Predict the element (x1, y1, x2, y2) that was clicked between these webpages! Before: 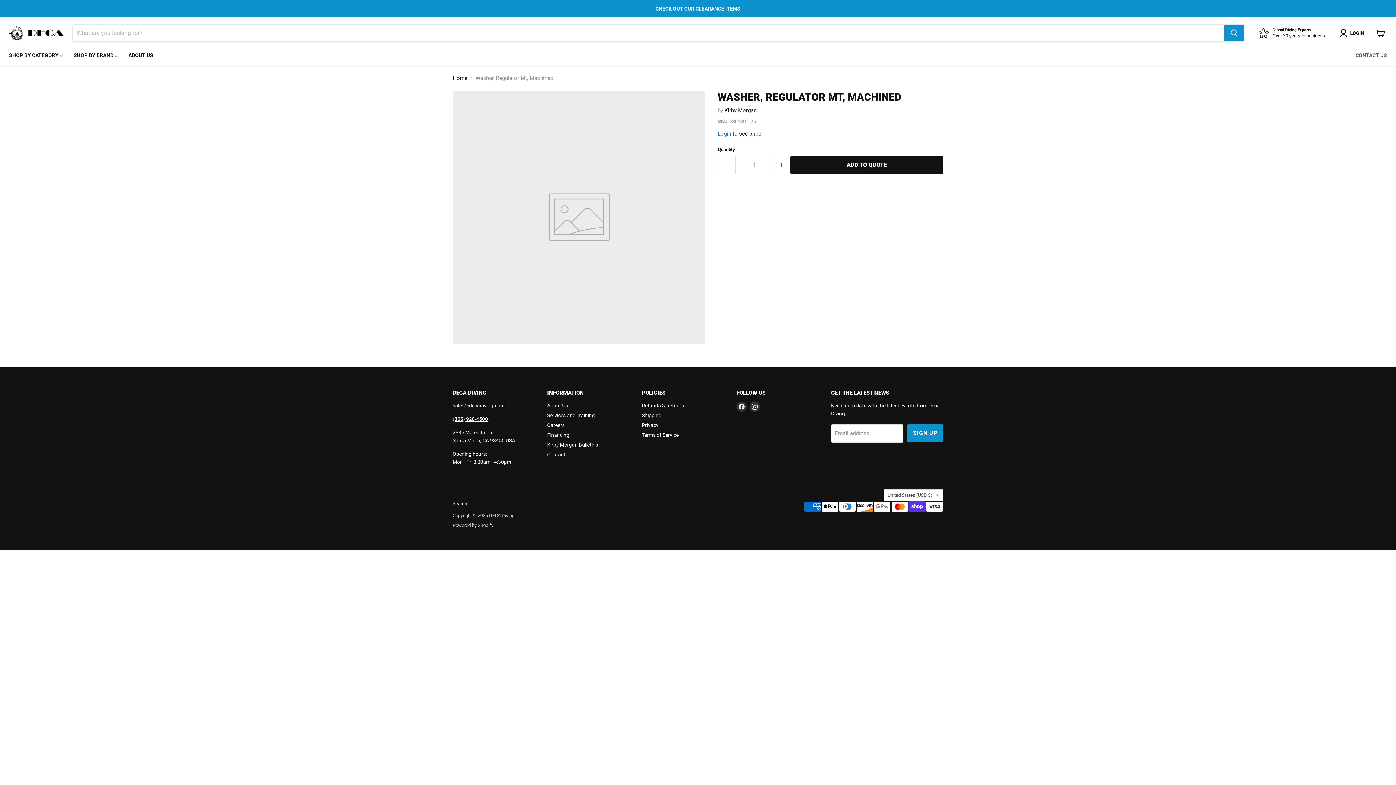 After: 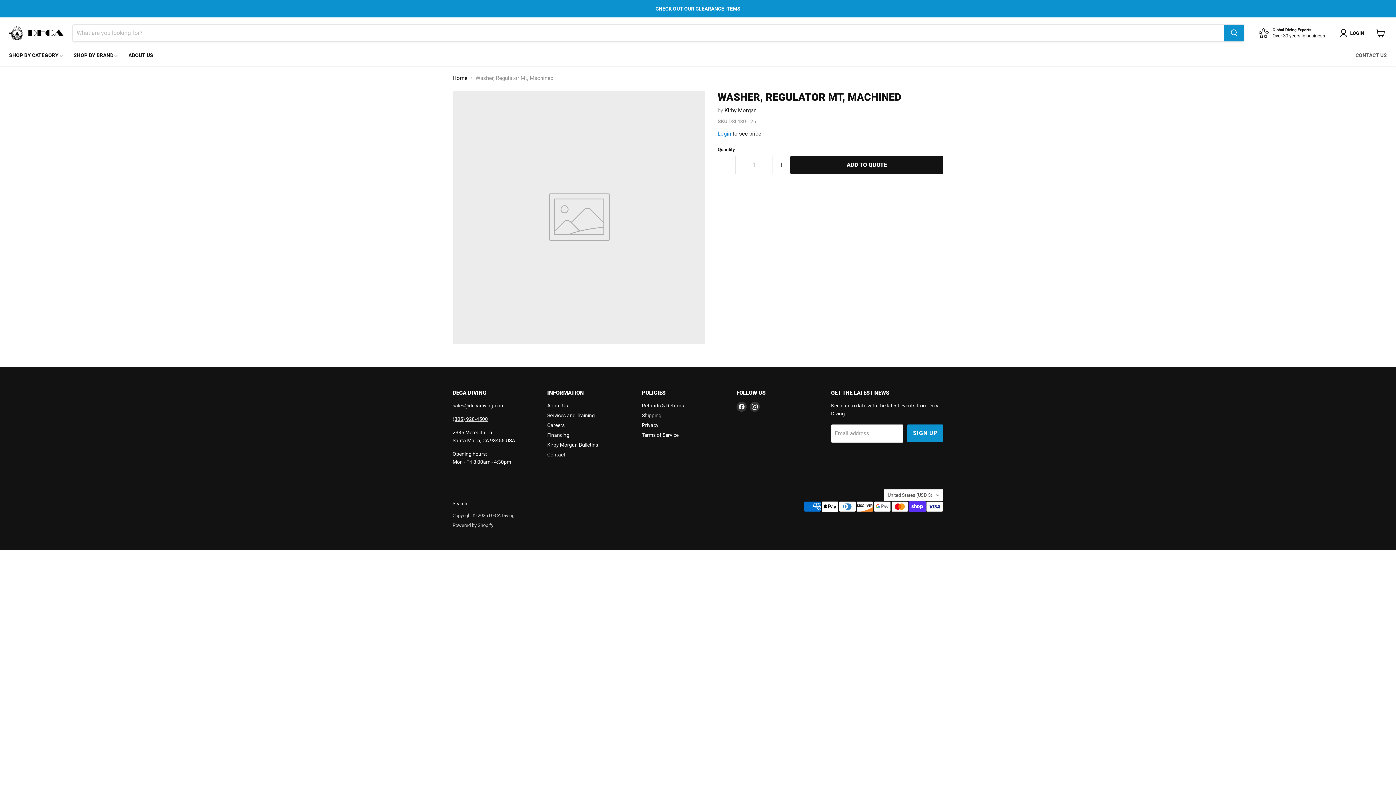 Action: label: (805) 928-4500 bbox: (452, 416, 488, 422)